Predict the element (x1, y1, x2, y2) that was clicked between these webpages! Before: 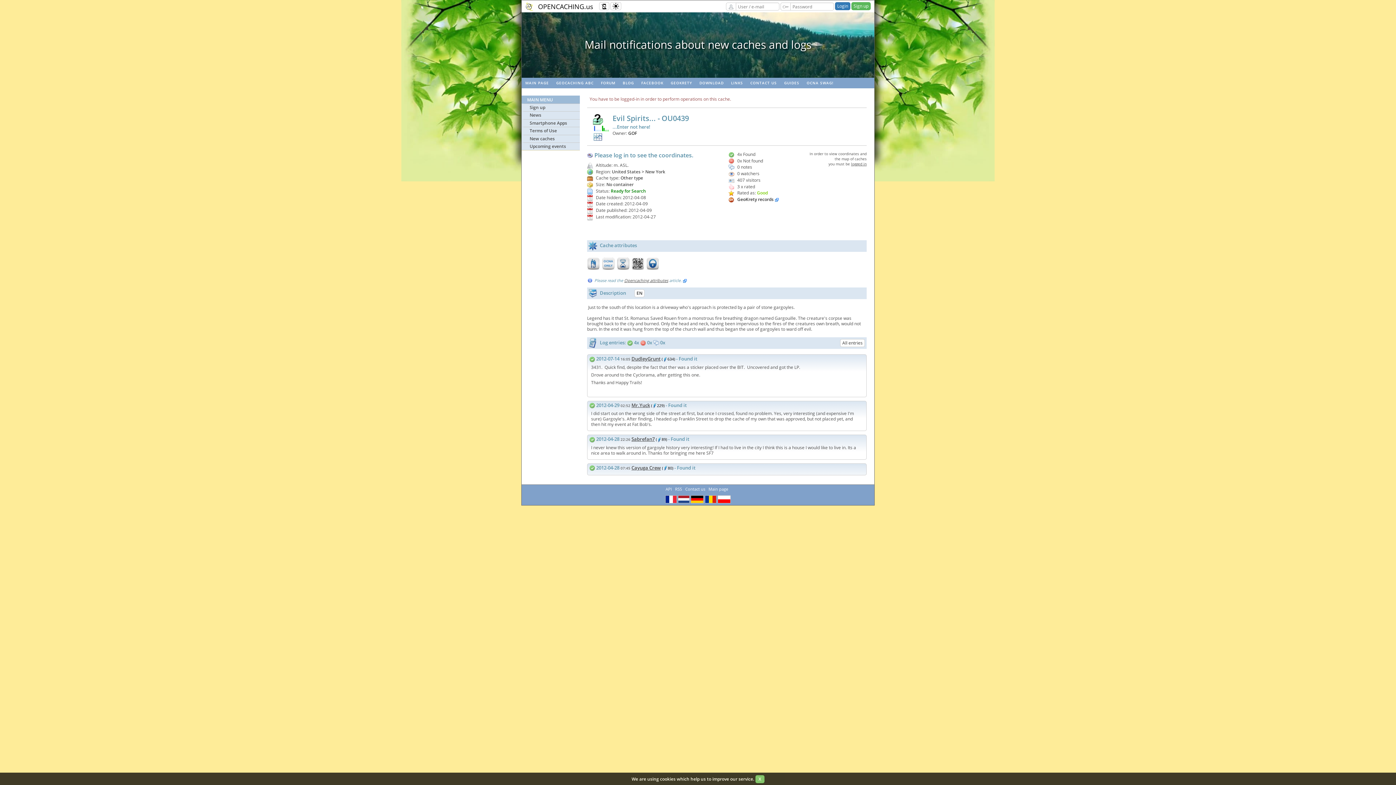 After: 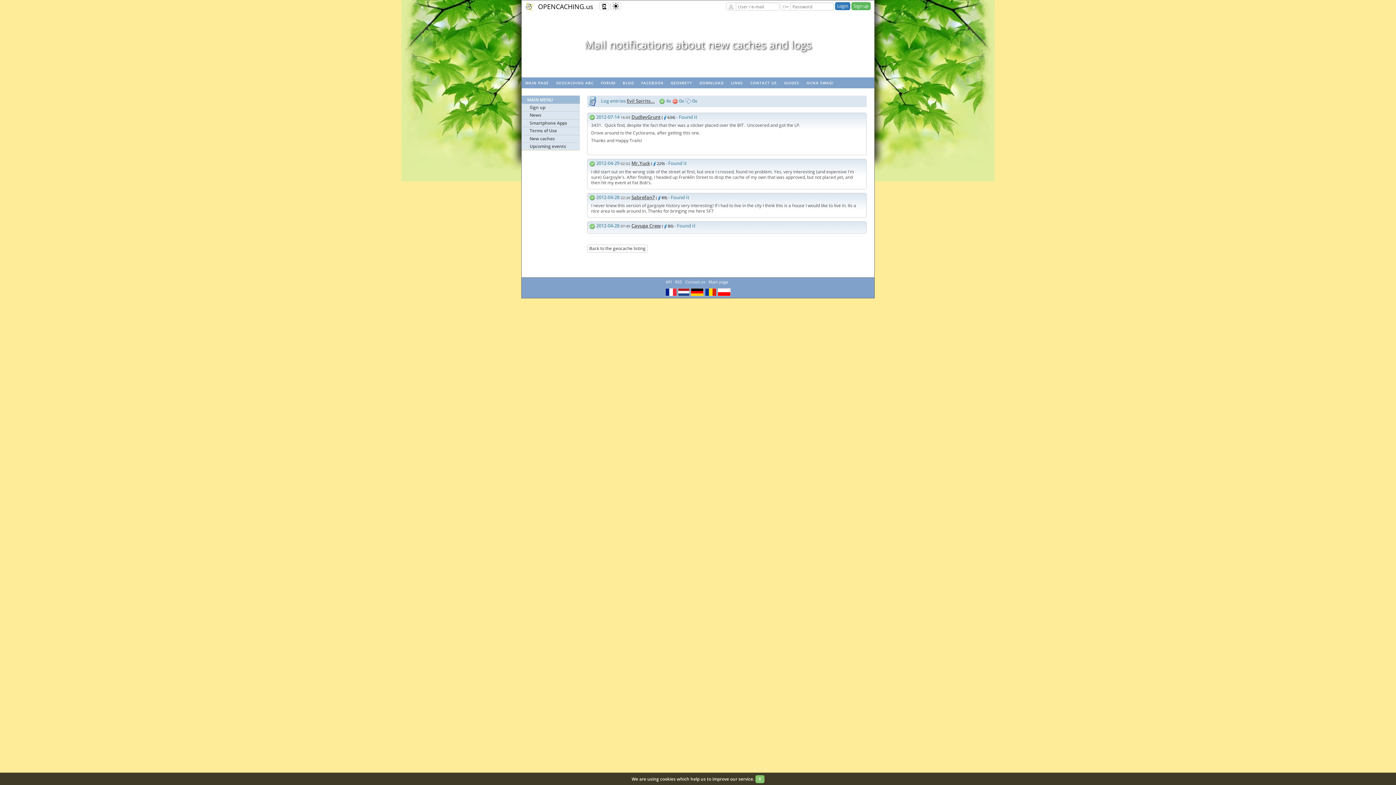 Action: bbox: (840, 339, 865, 347) label: All entries